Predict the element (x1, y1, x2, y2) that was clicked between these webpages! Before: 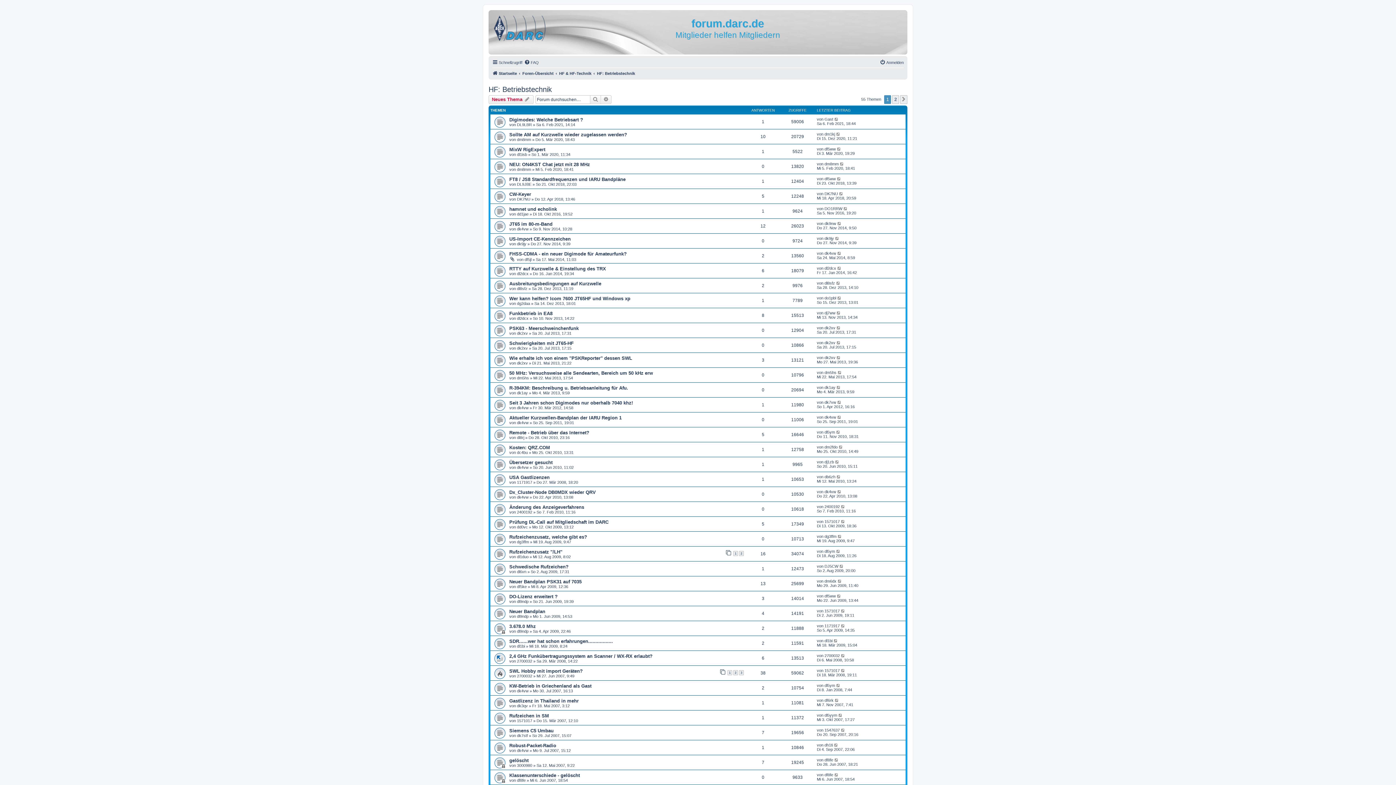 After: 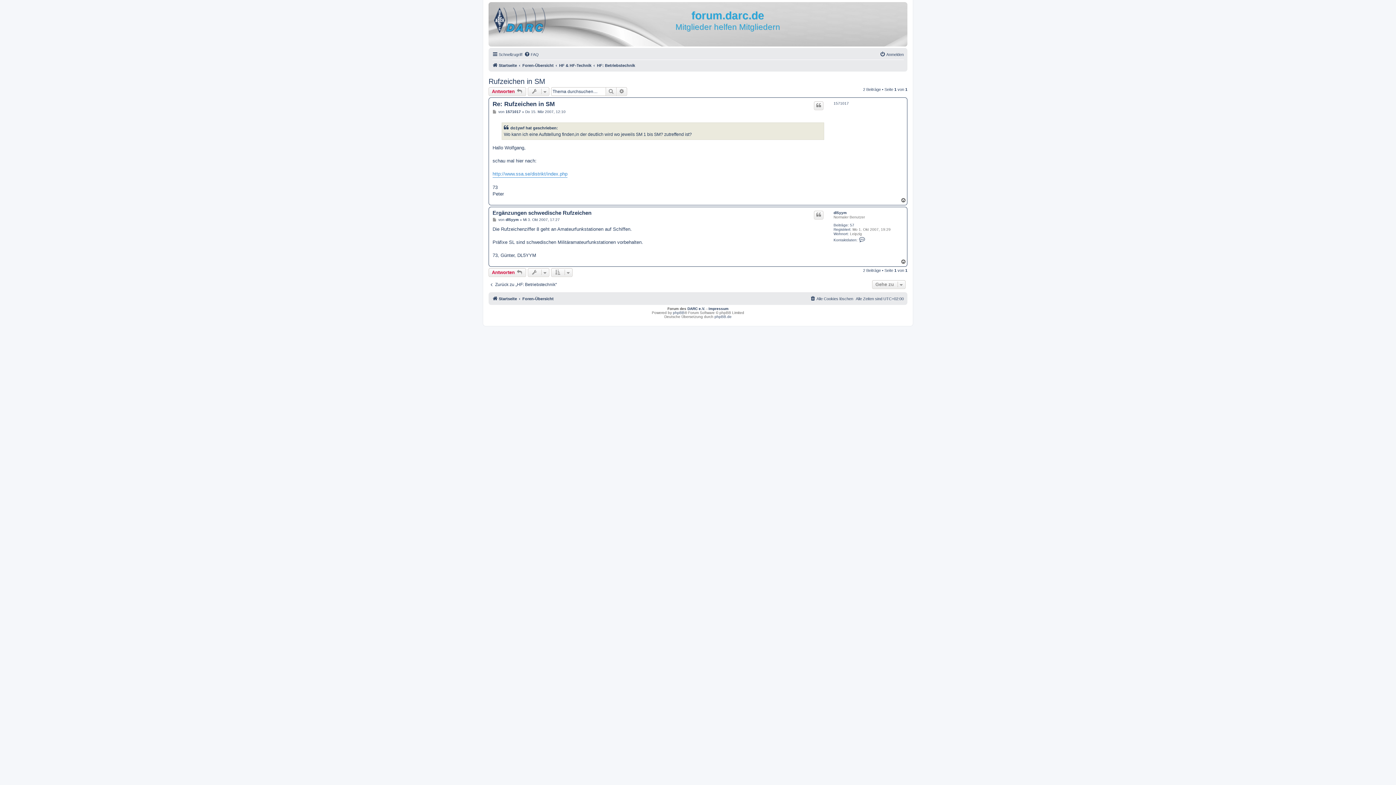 Action: bbox: (838, 713, 843, 717)